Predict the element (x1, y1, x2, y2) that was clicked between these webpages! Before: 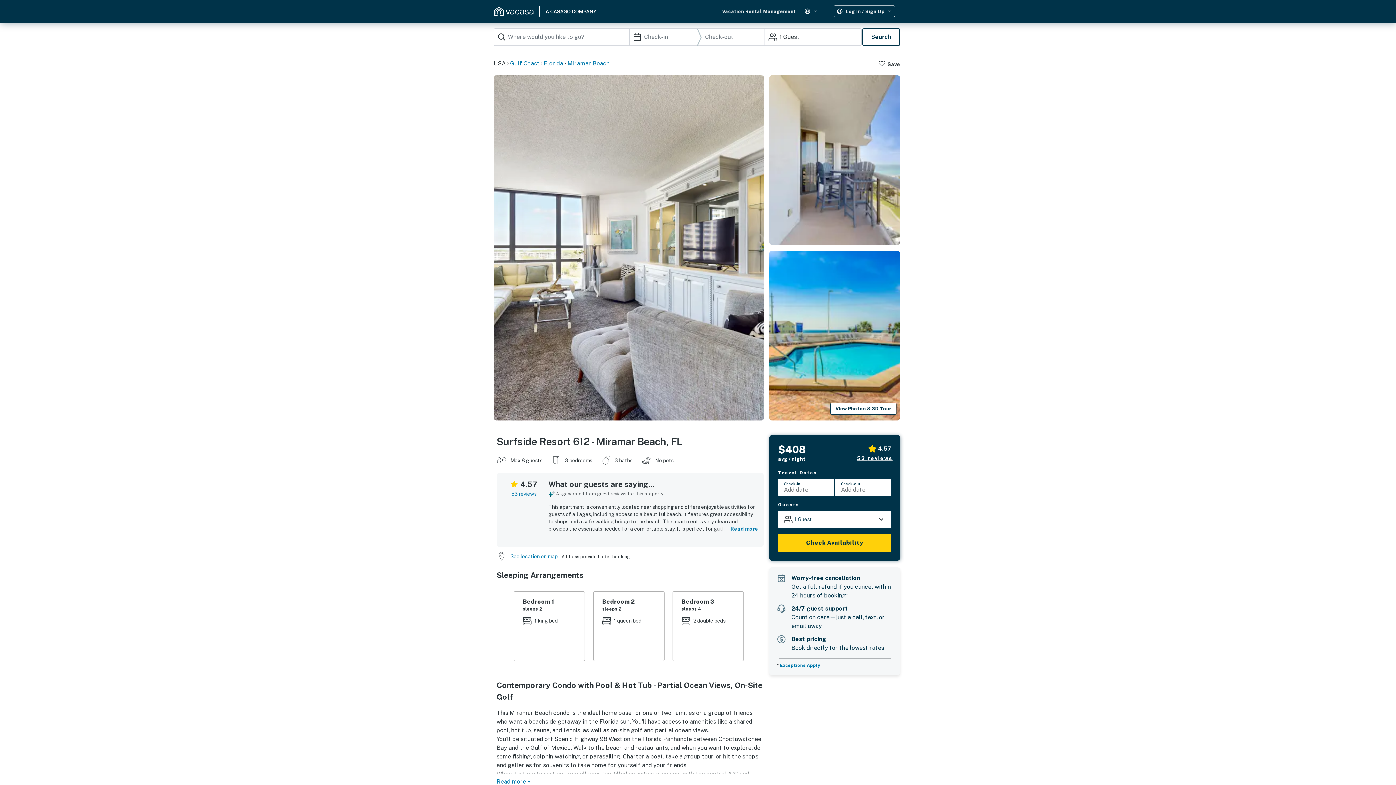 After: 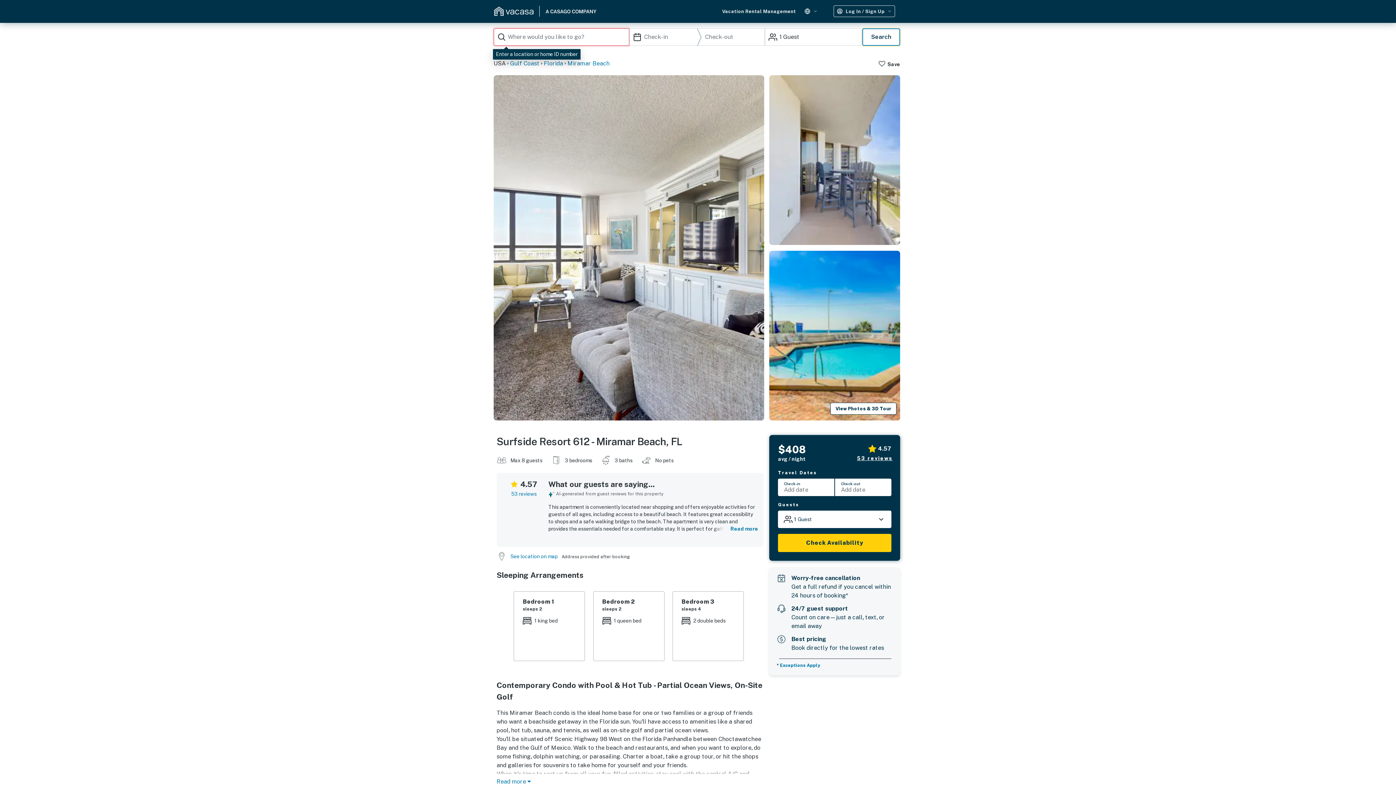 Action: label: Search bbox: (862, 28, 900, 45)